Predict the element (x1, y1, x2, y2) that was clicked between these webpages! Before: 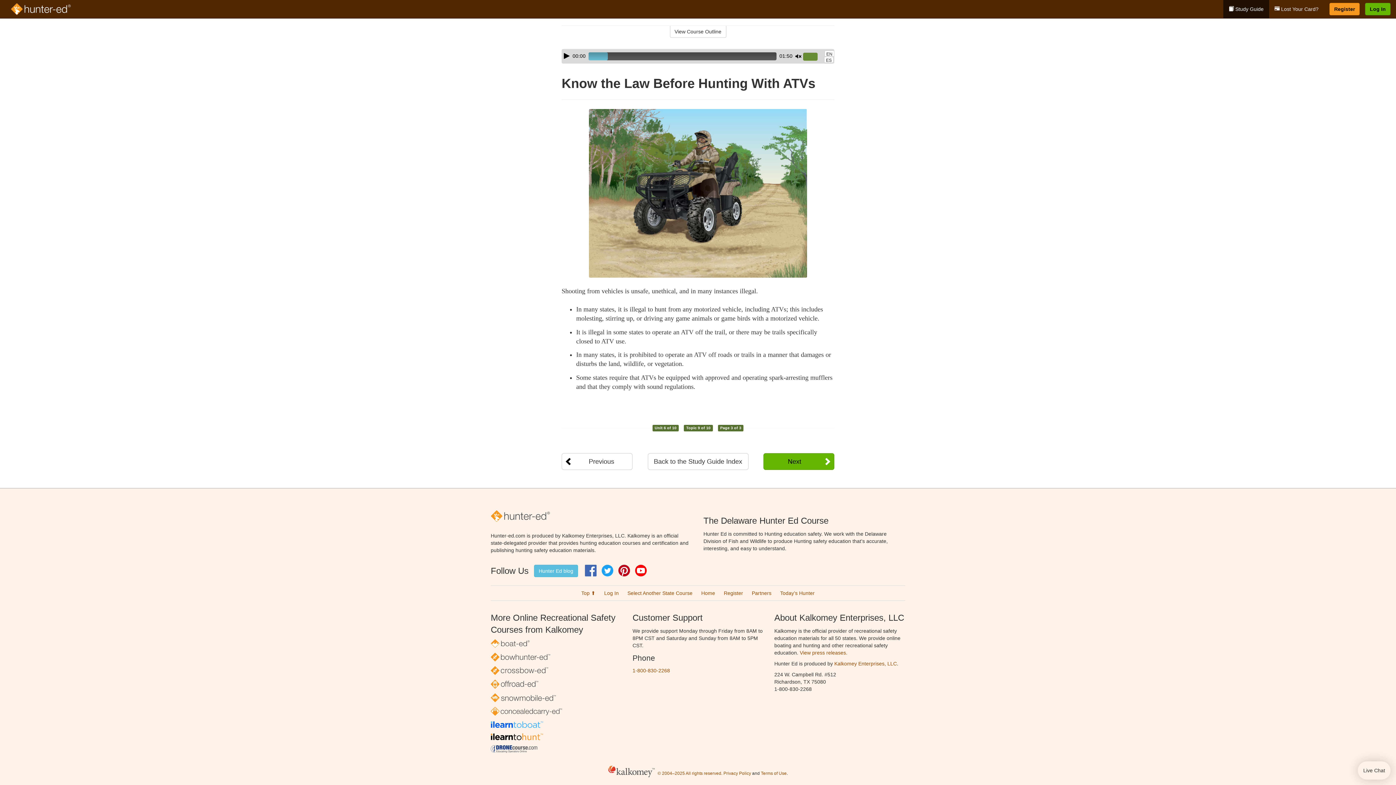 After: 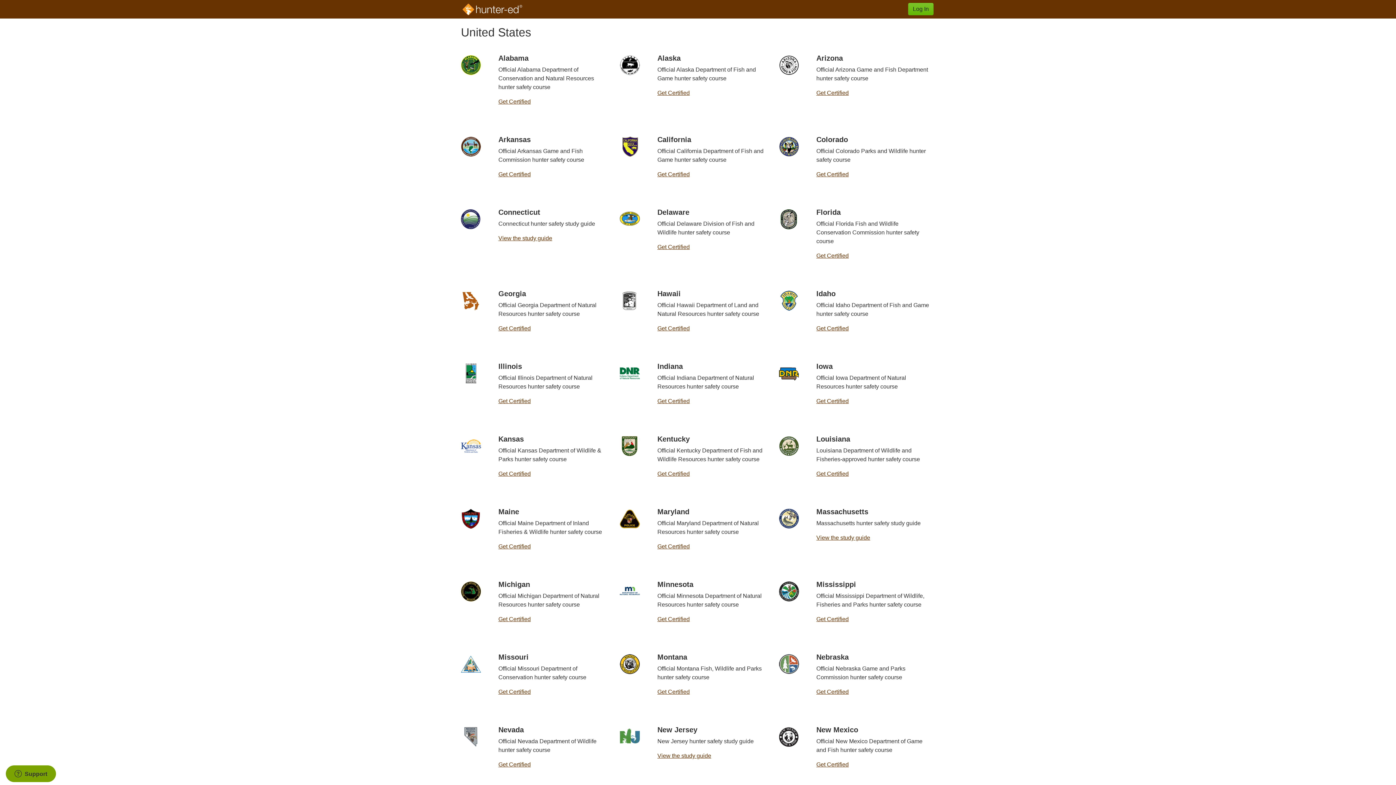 Action: label: Select Another State Course bbox: (627, 590, 692, 596)